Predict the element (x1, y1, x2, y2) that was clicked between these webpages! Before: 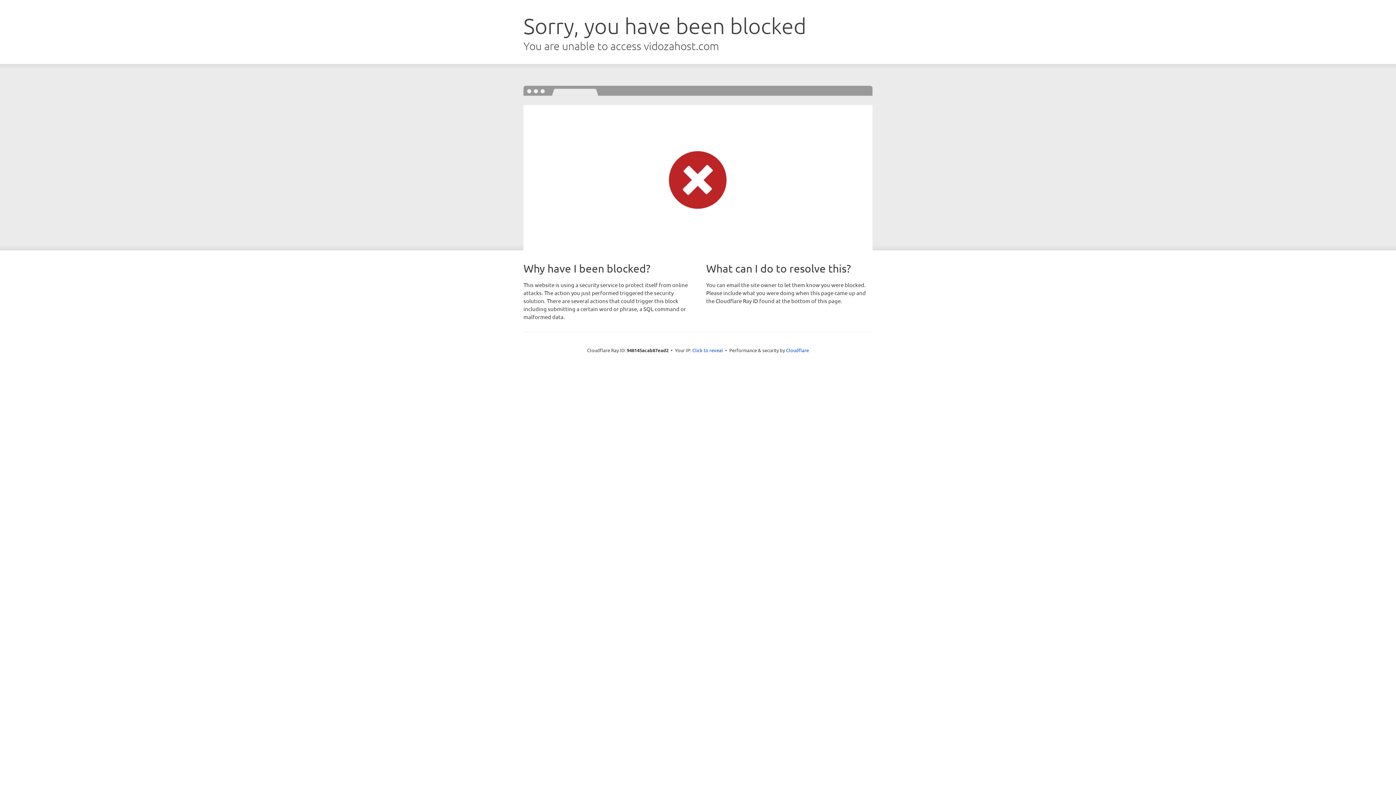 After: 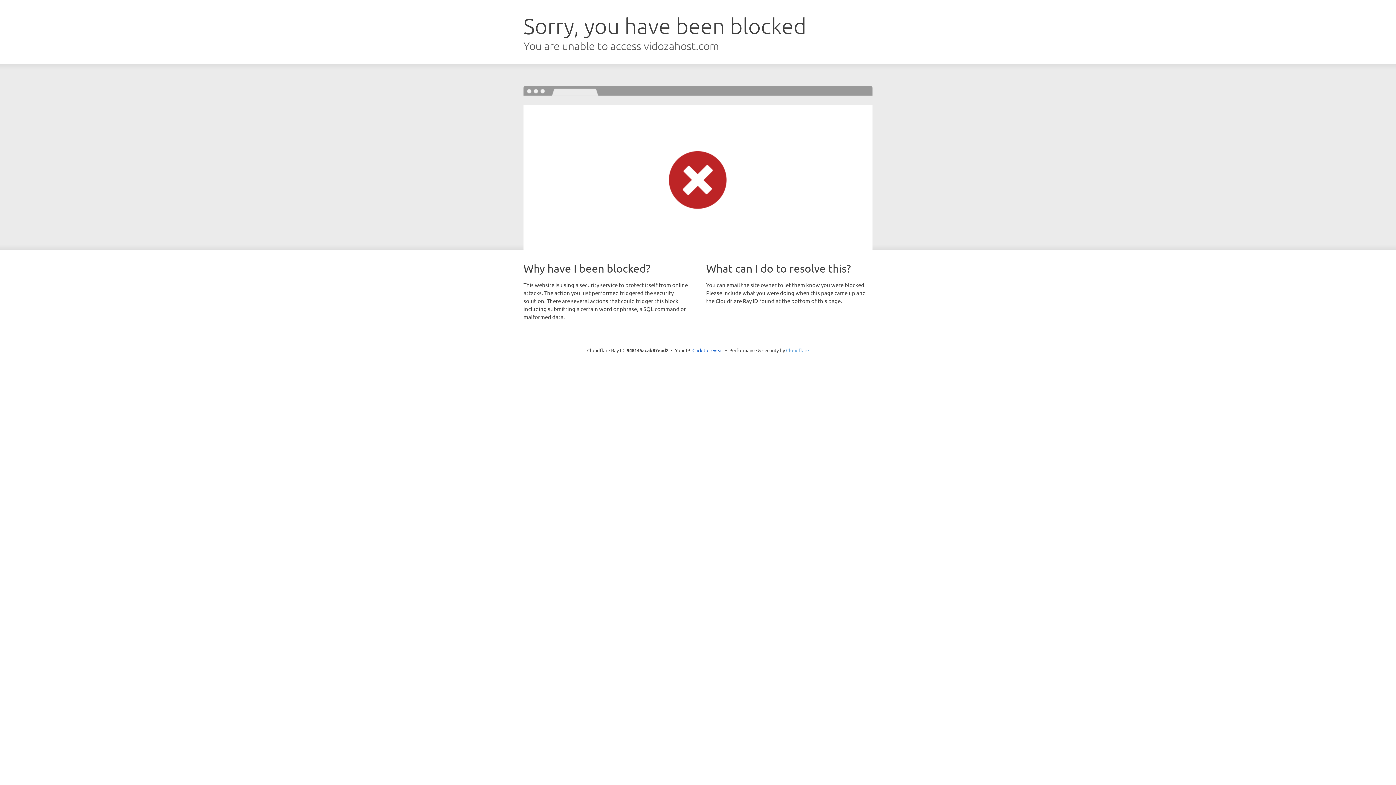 Action: bbox: (786, 347, 809, 353) label: Cloudflare